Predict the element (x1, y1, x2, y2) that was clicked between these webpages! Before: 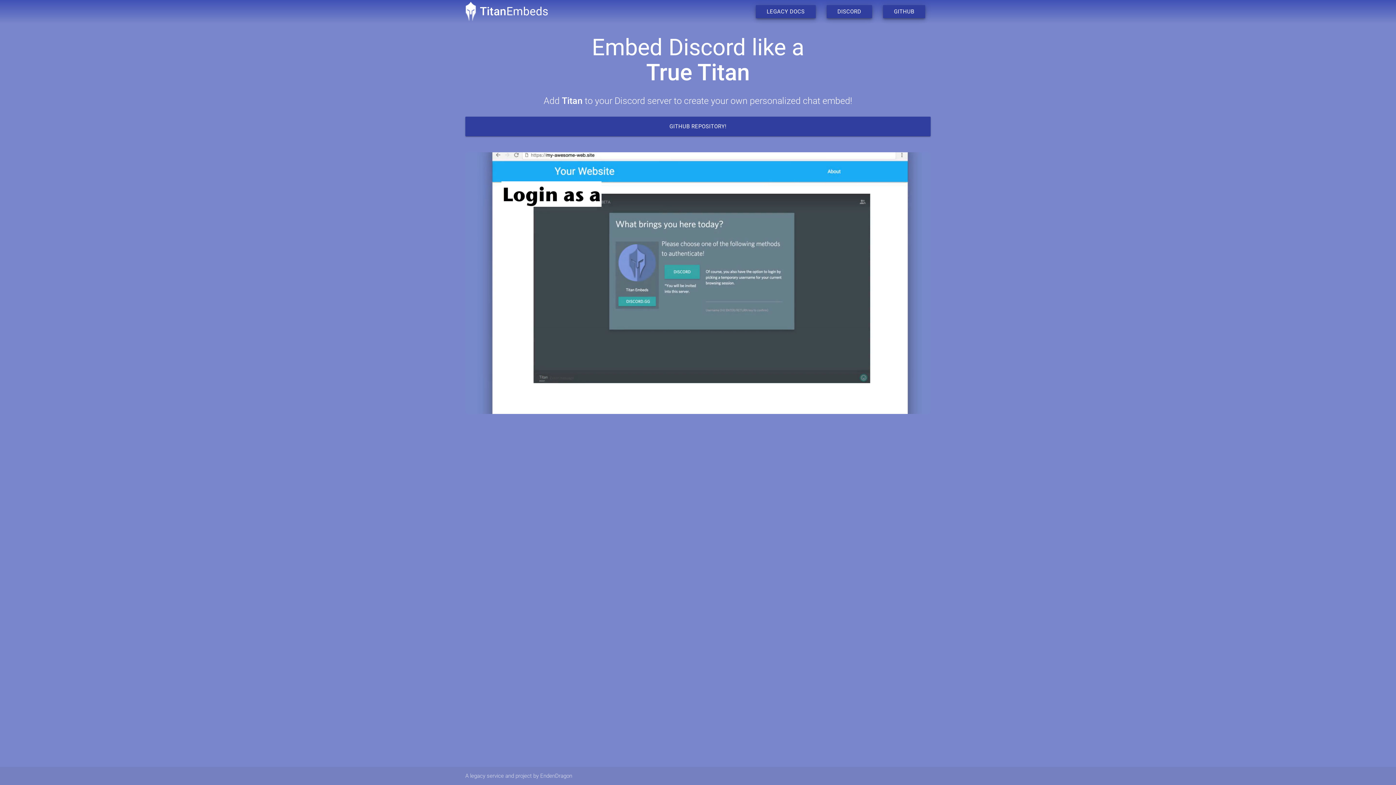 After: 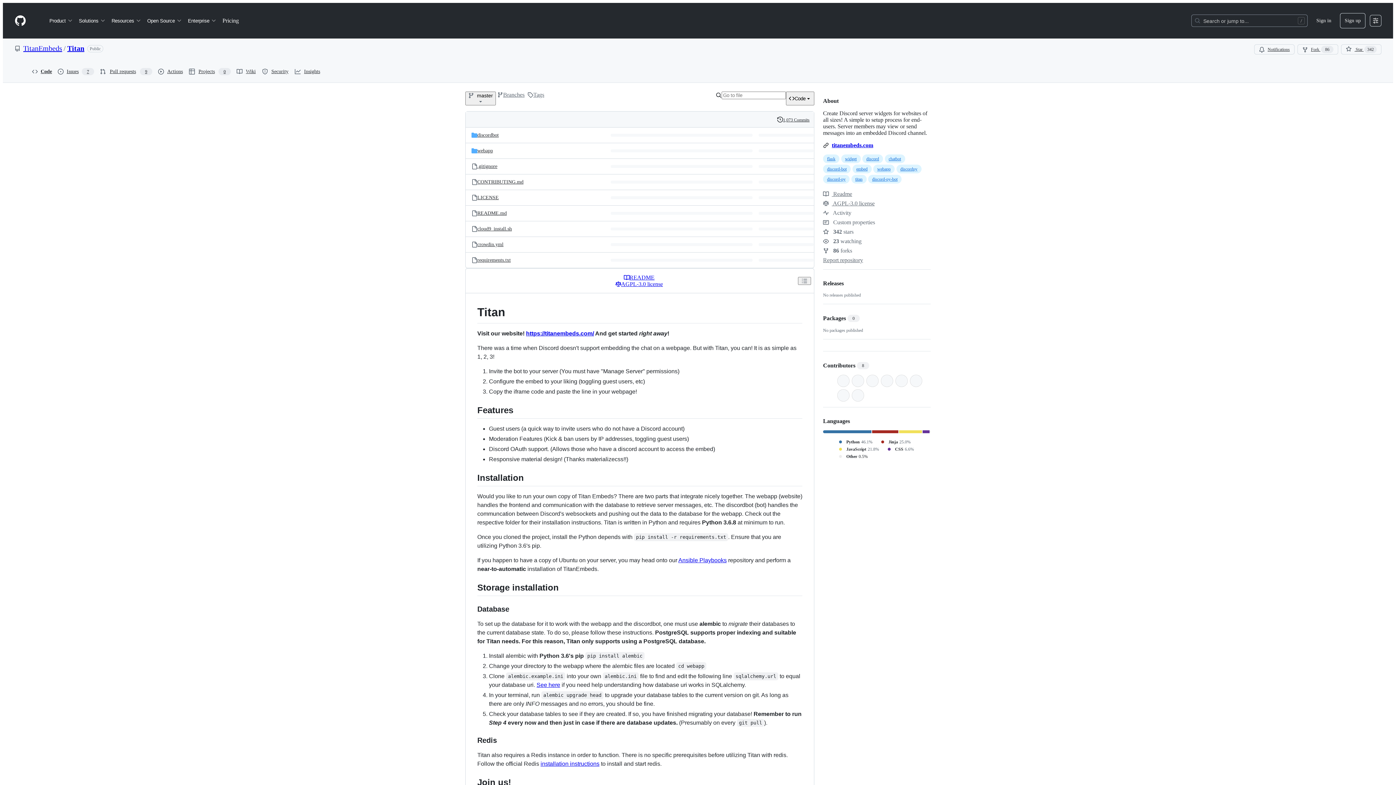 Action: label: GITHUB REPOSITORY! bbox: (465, 116, 930, 136)